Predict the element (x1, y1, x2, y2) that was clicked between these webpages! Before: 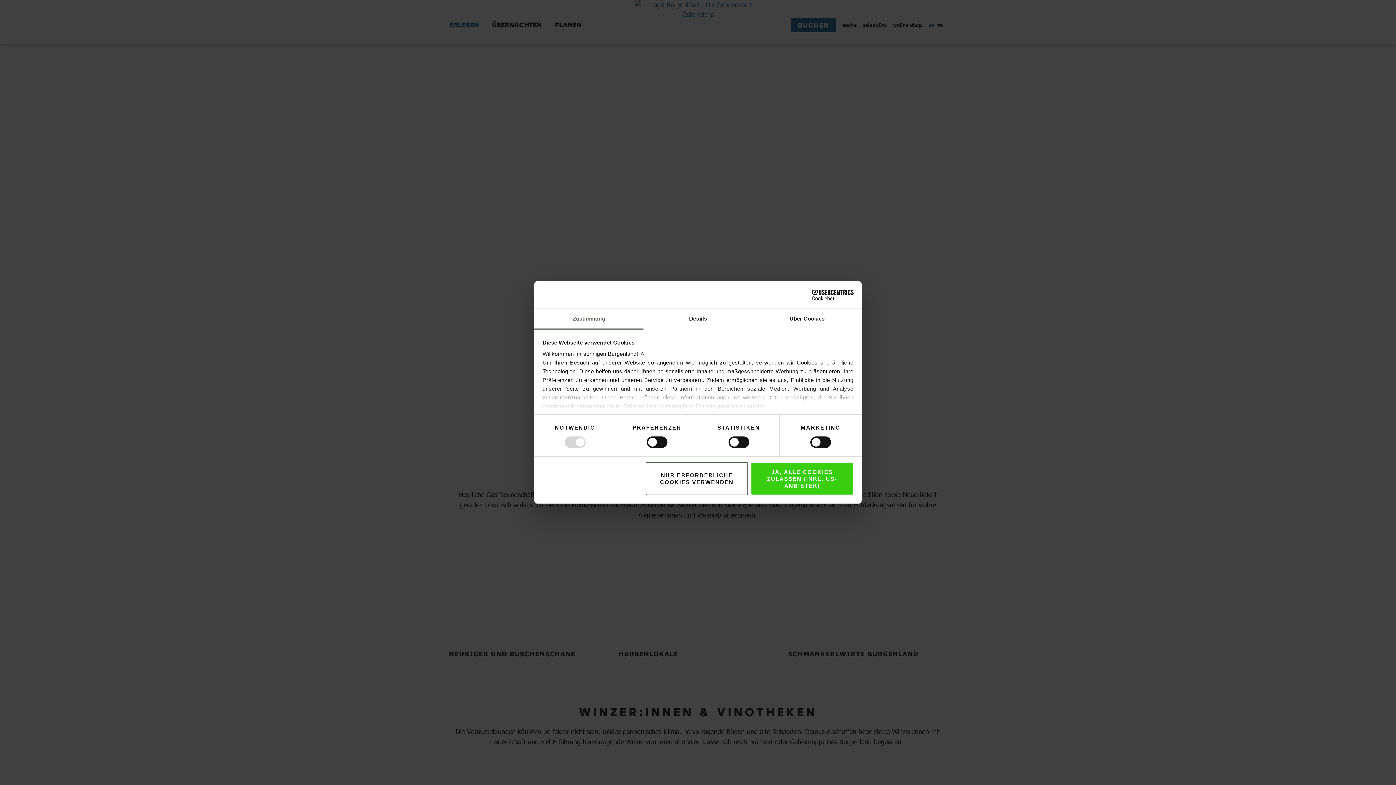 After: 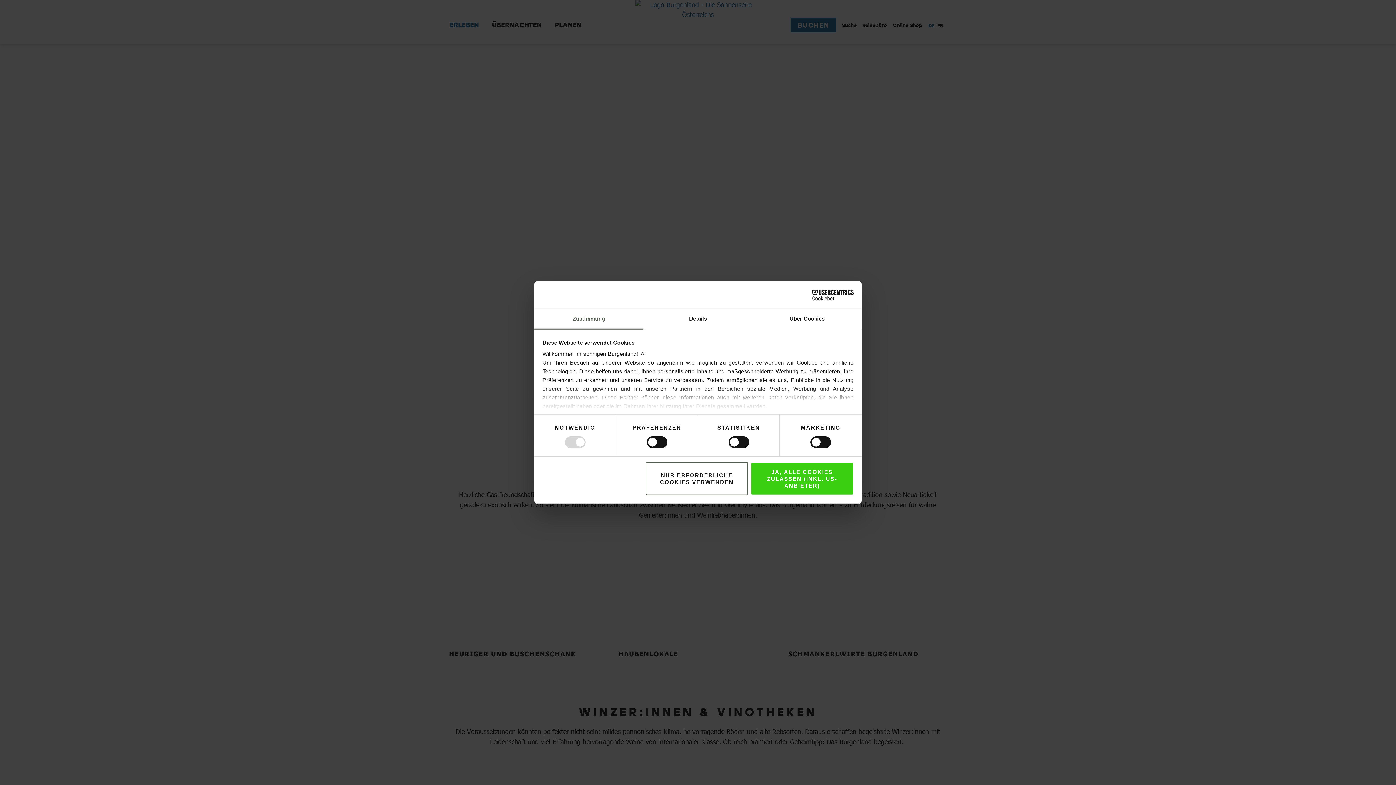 Action: label: Zustimmung bbox: (534, 309, 643, 329)